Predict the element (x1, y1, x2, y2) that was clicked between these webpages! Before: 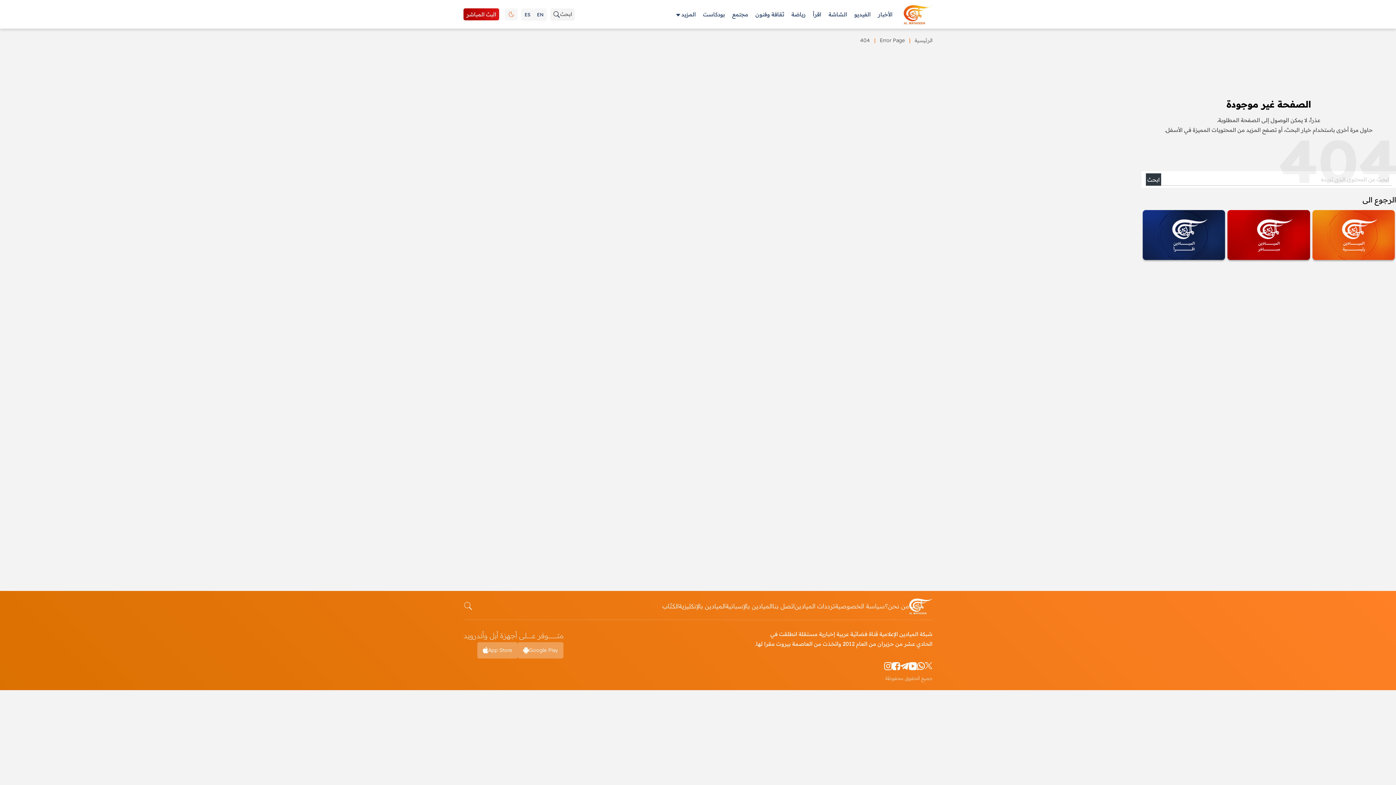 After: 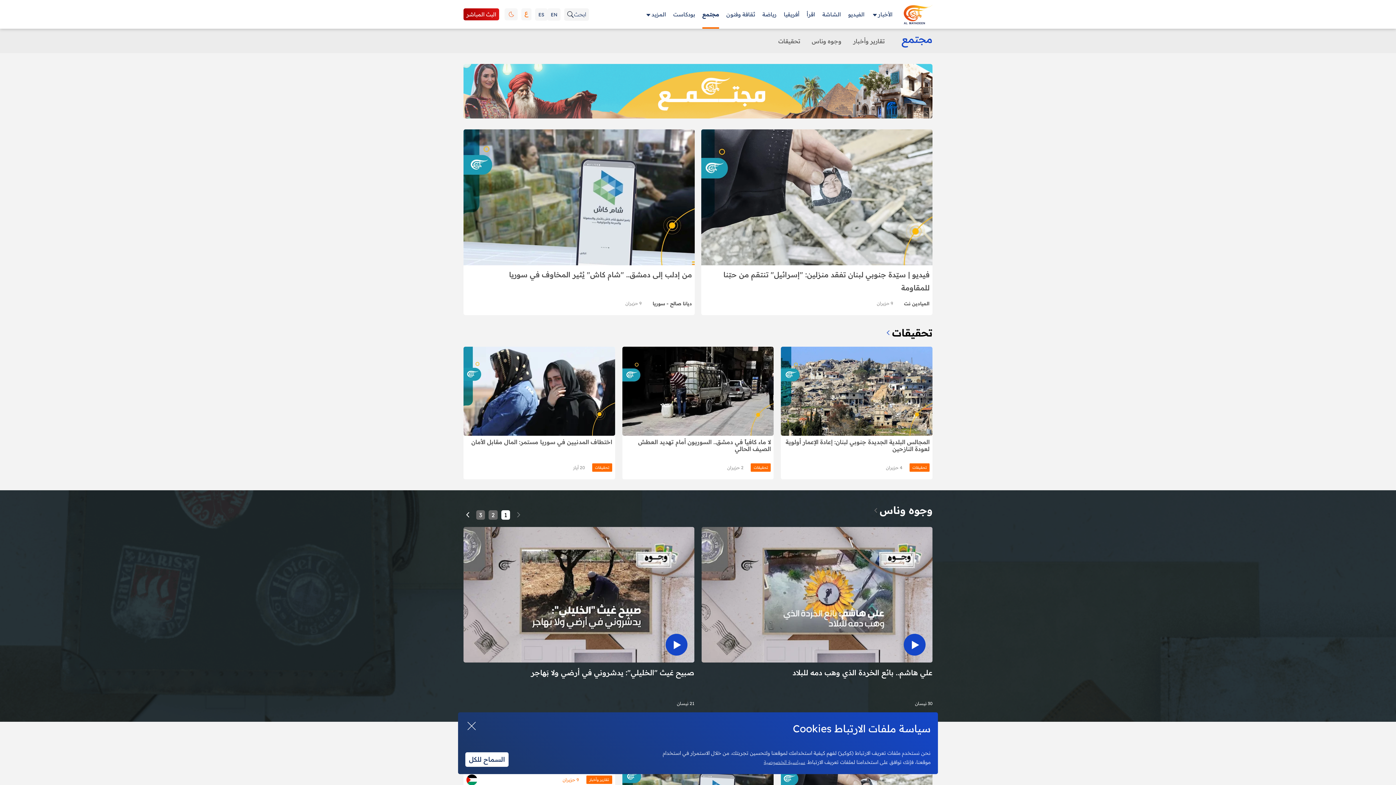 Action: label: مجتمع bbox: (732, 0, 748, 28)